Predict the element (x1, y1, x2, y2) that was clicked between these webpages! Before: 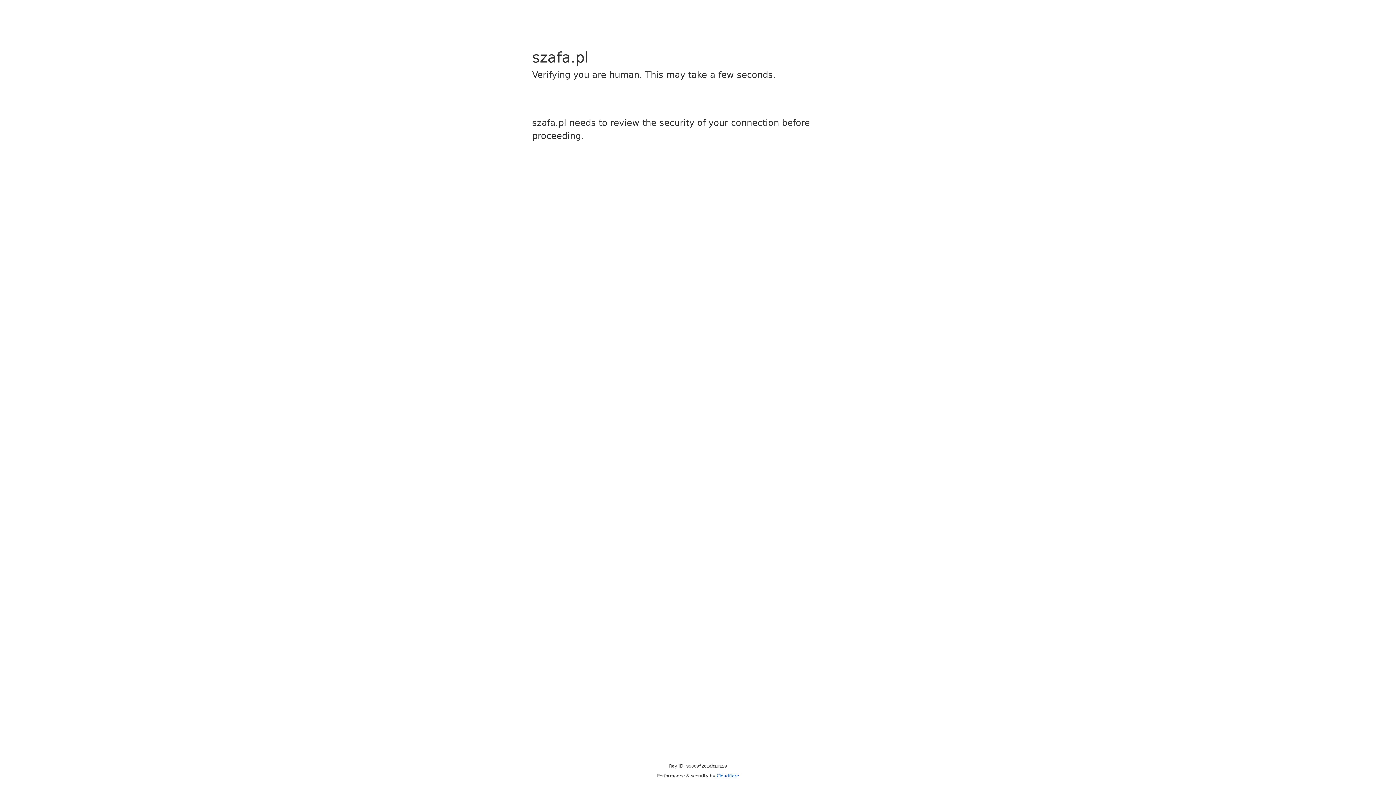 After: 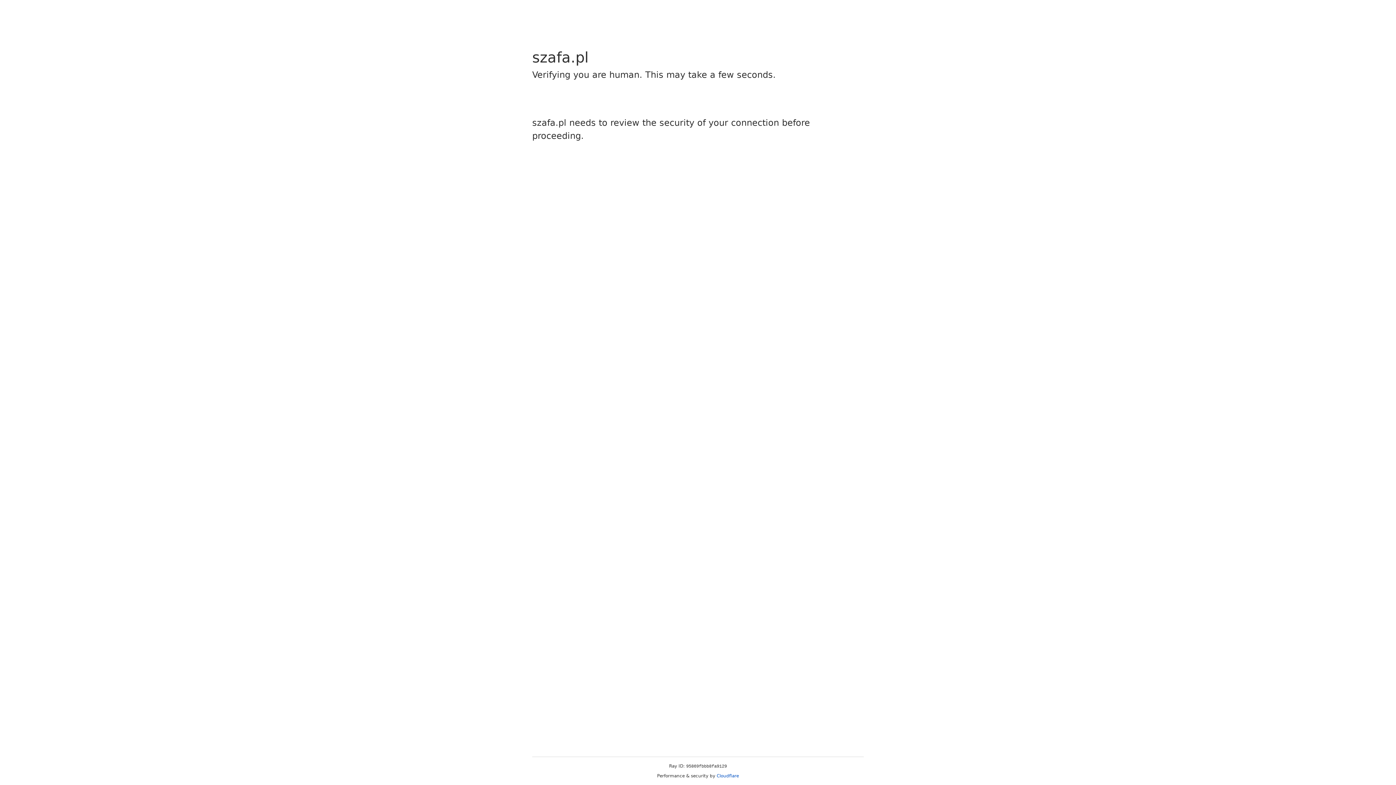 Action: bbox: (716, 773, 739, 778) label: Cloudflare